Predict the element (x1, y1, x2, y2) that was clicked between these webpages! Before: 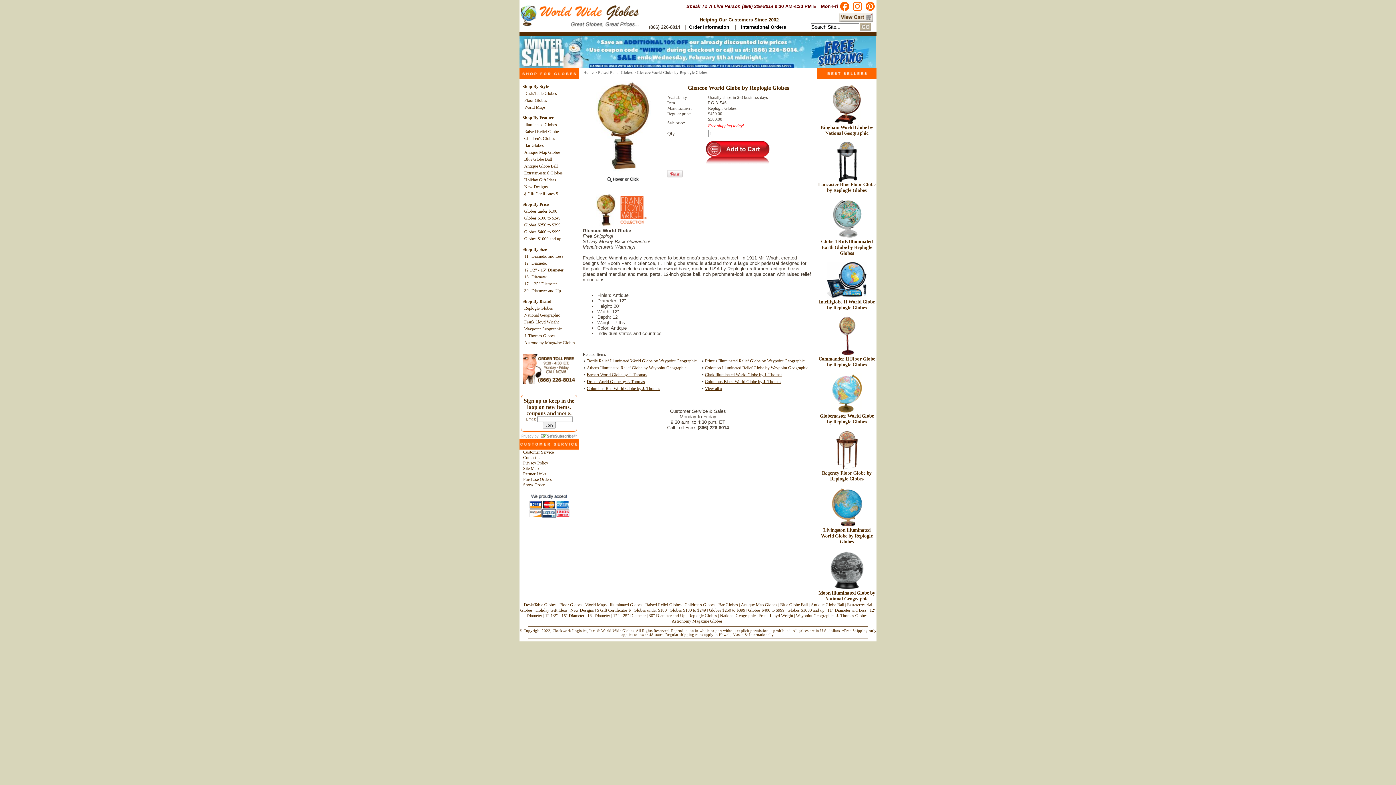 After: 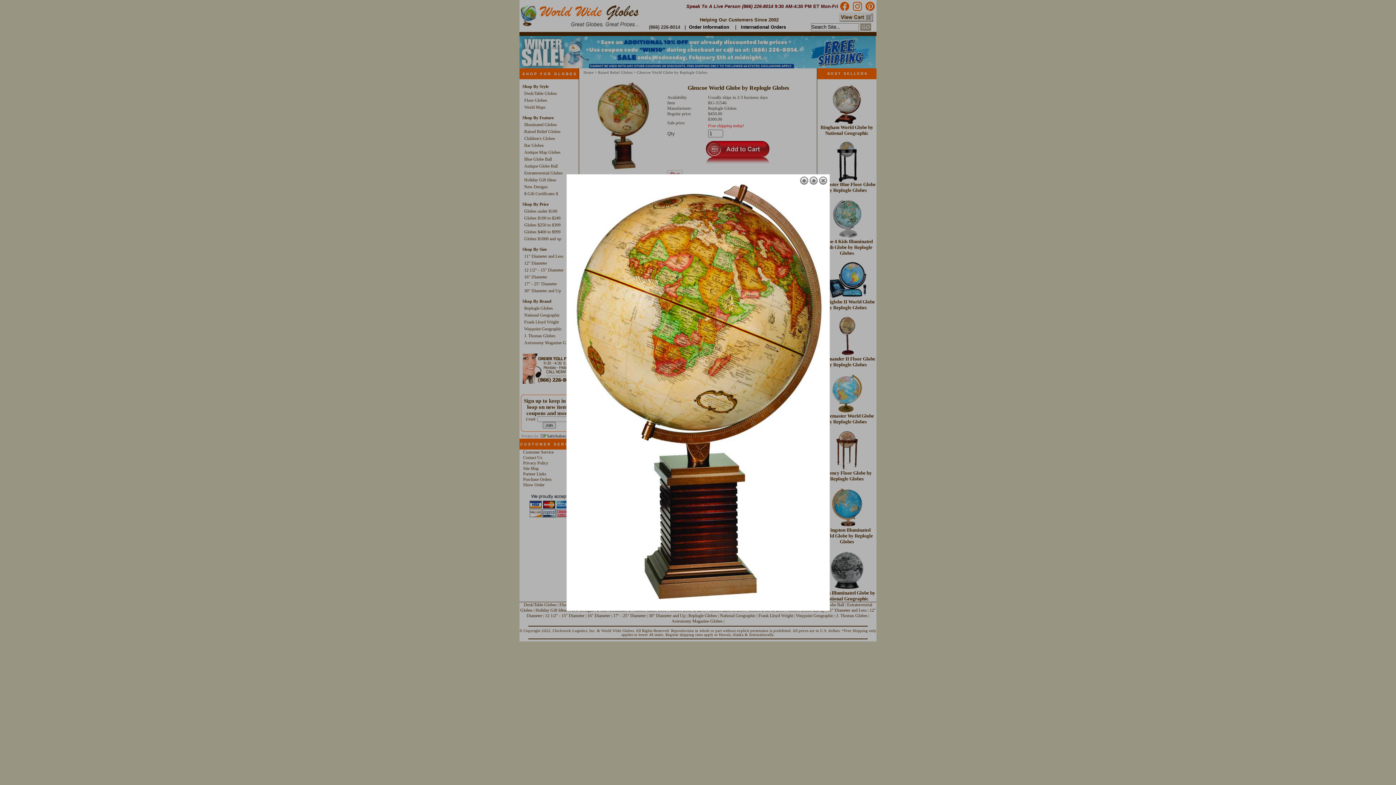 Action: bbox: (595, 80, 650, 171)